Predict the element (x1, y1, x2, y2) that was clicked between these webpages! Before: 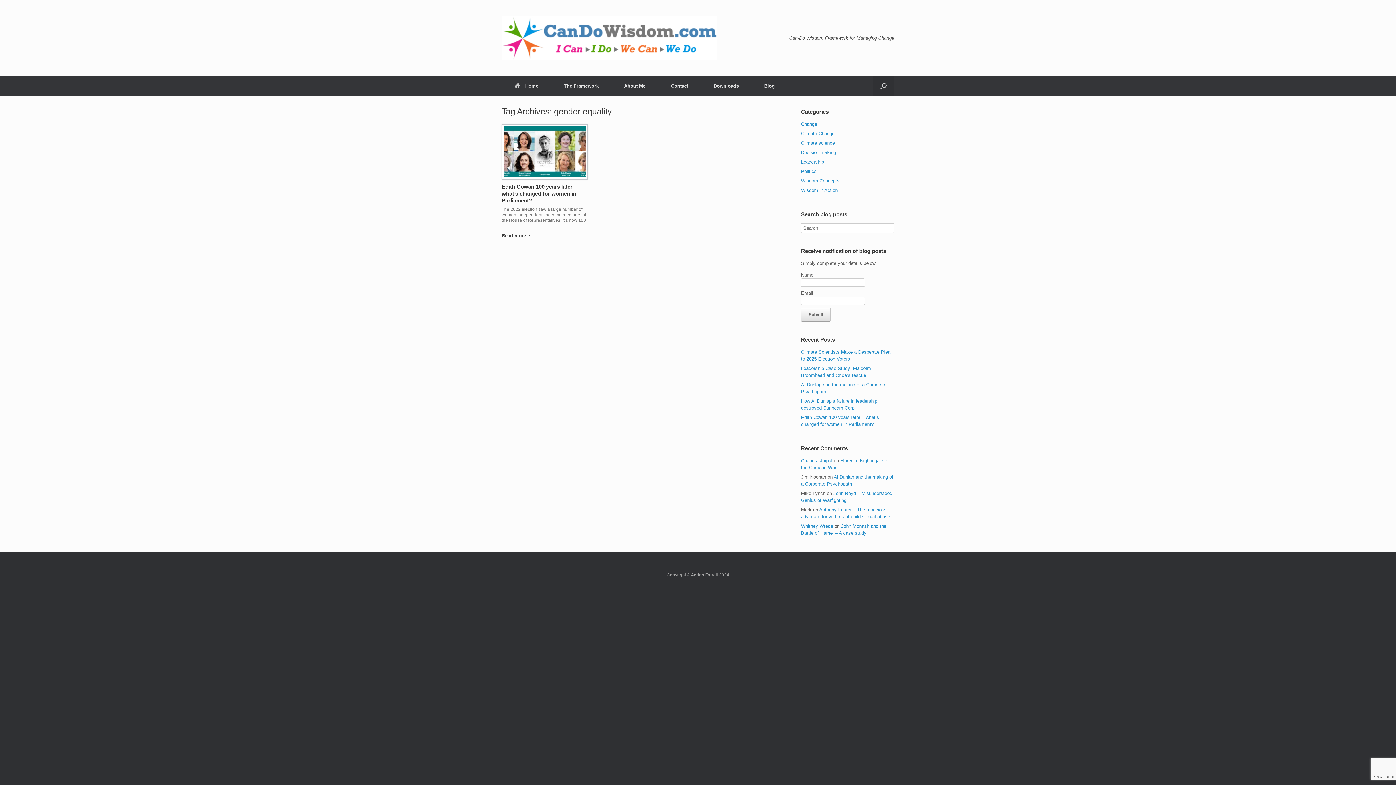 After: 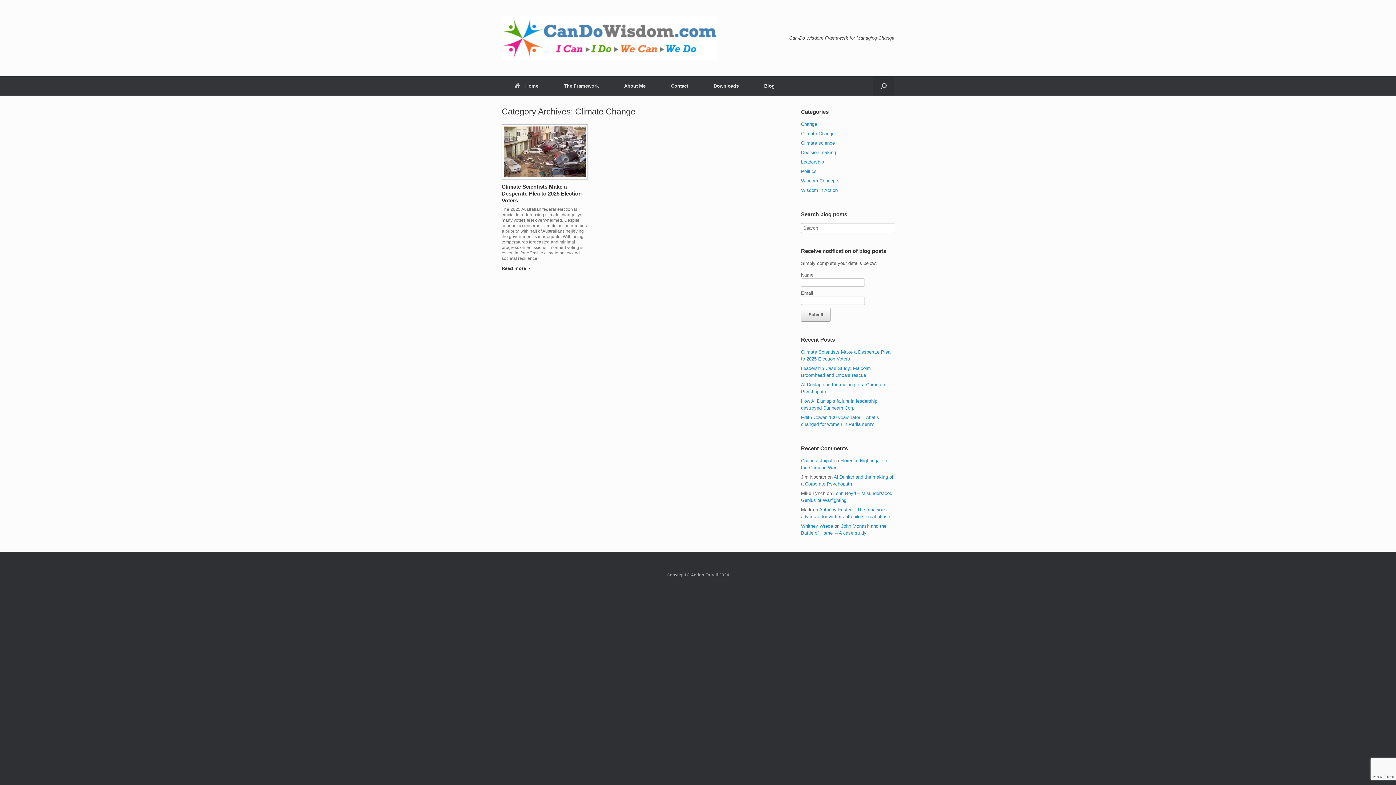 Action: bbox: (801, 130, 834, 136) label: Climate Change